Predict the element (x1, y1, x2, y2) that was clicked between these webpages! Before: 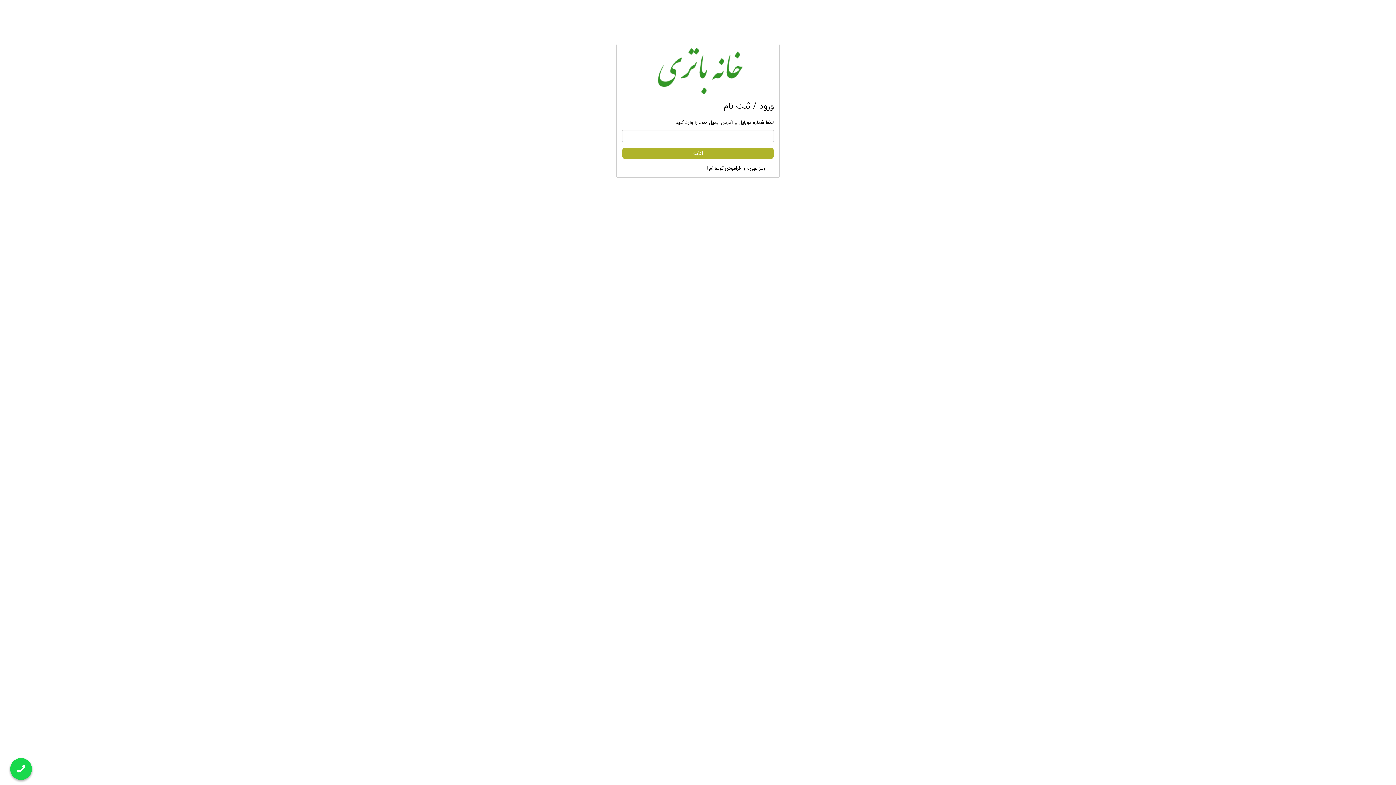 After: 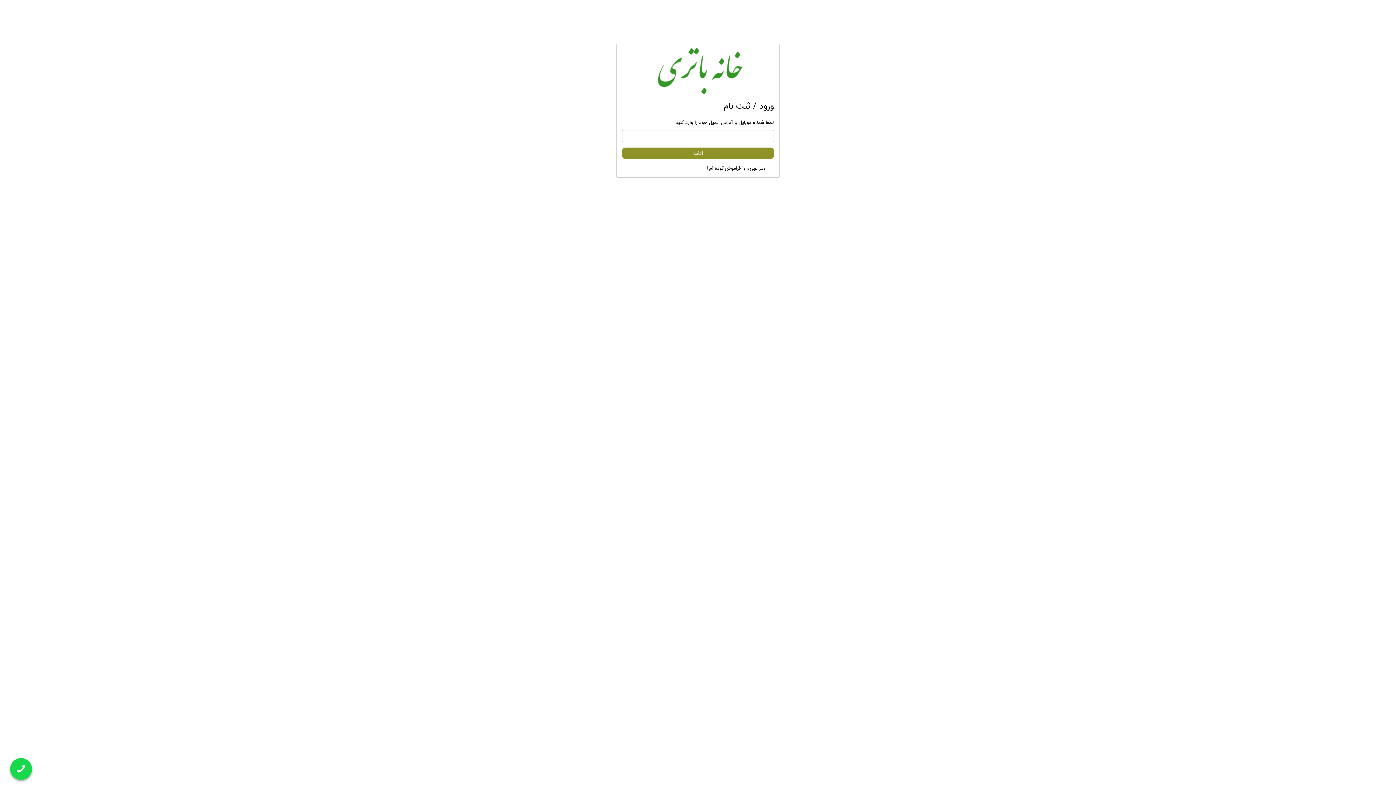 Action: bbox: (622, 147, 774, 159) label: ادامه